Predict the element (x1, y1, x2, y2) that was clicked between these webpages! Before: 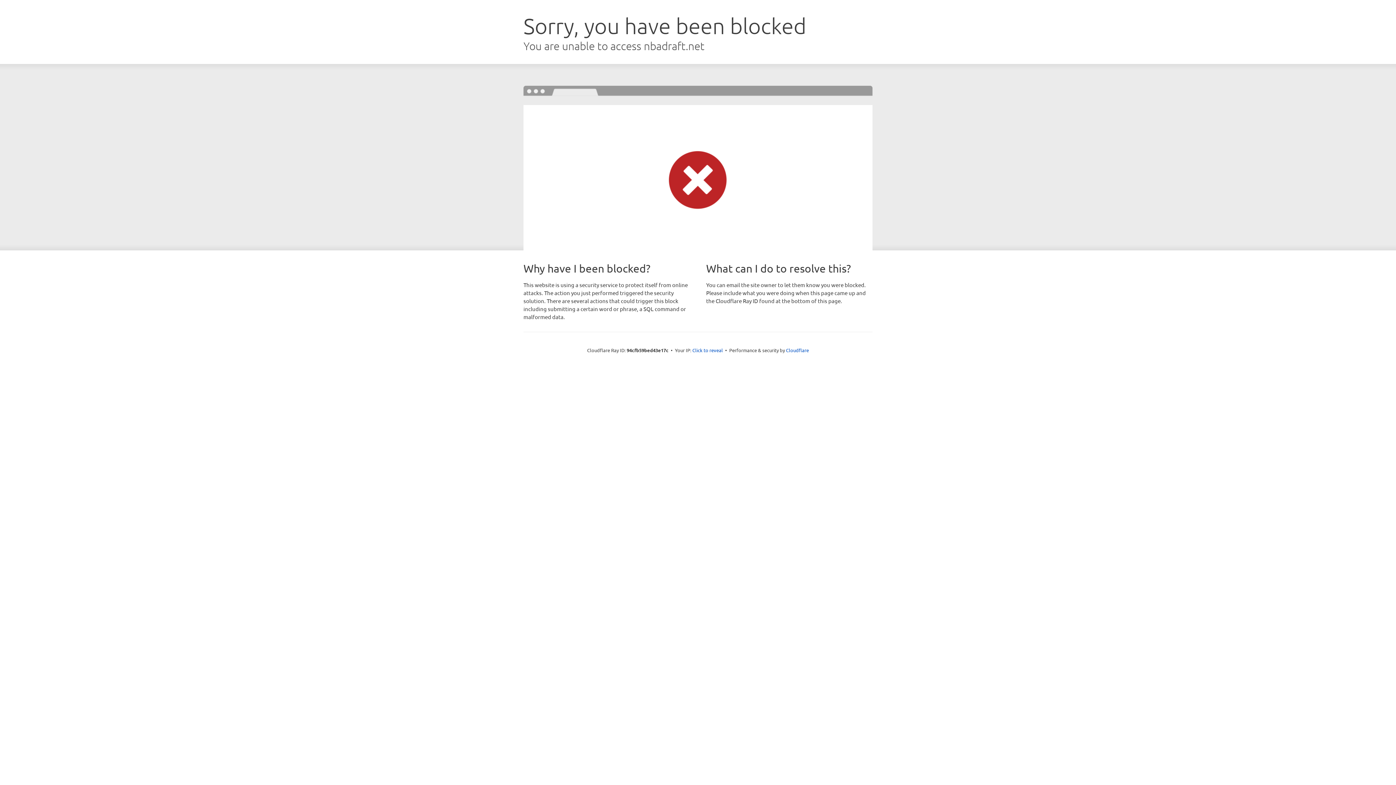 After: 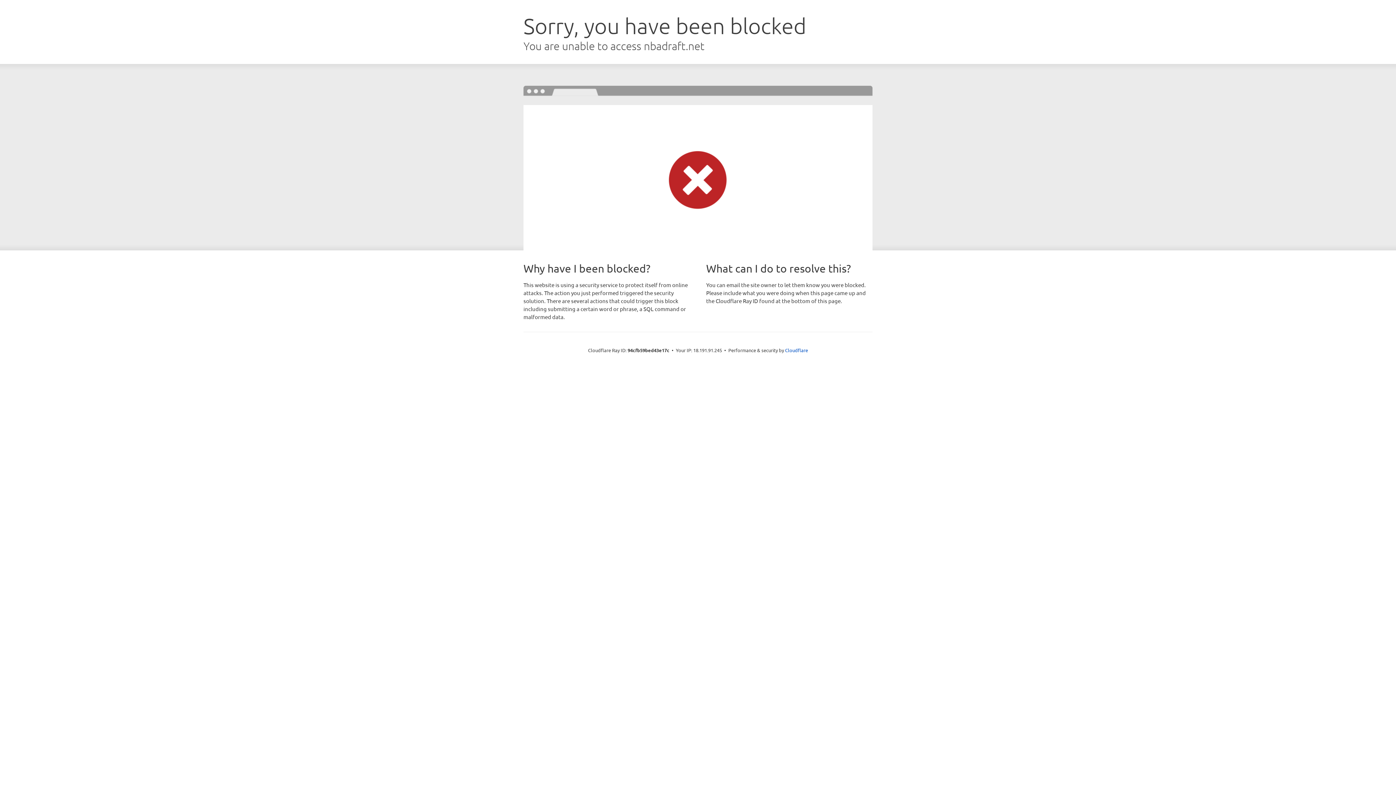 Action: label: Click to reveal bbox: (692, 346, 723, 353)